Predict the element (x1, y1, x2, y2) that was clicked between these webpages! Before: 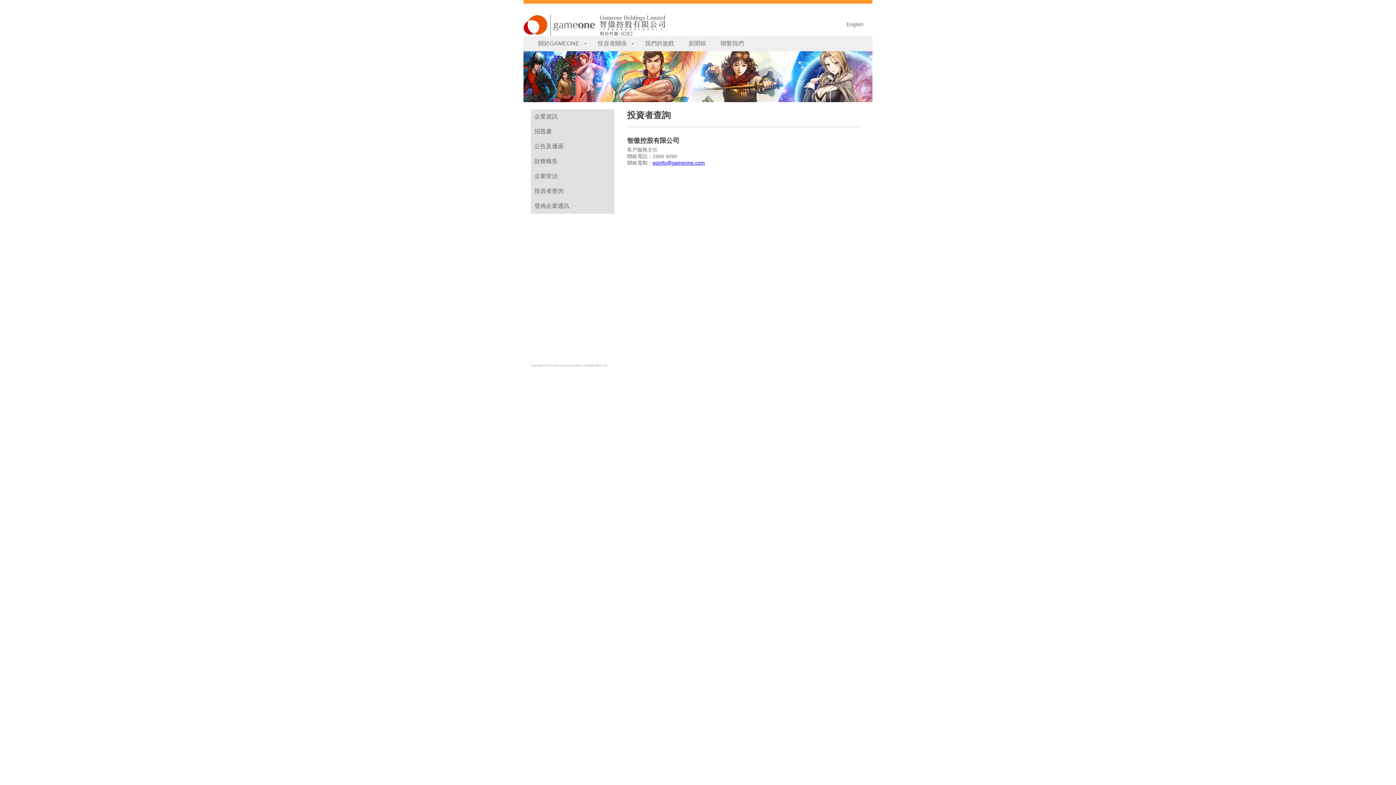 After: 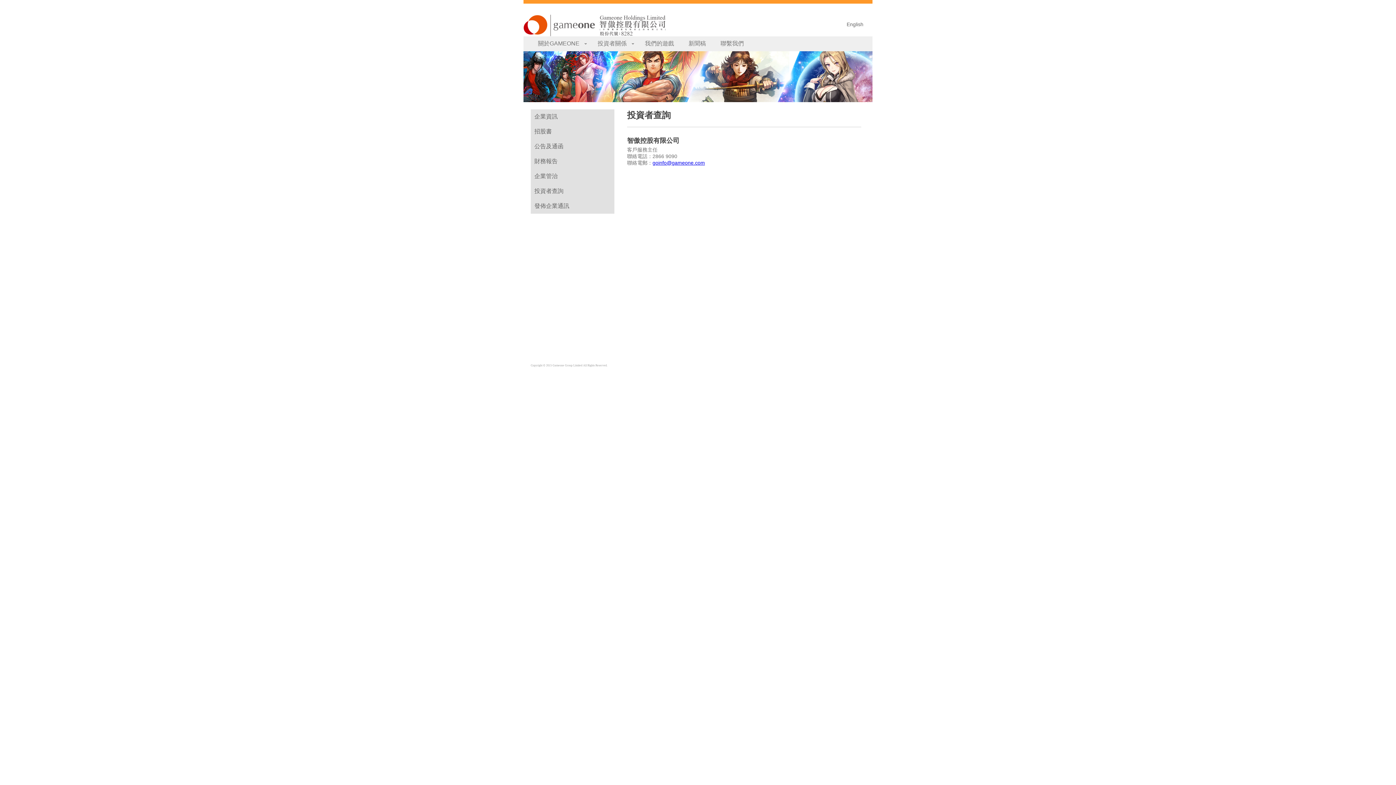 Action: bbox: (713, 36, 751, 51) label: 聯繫我們